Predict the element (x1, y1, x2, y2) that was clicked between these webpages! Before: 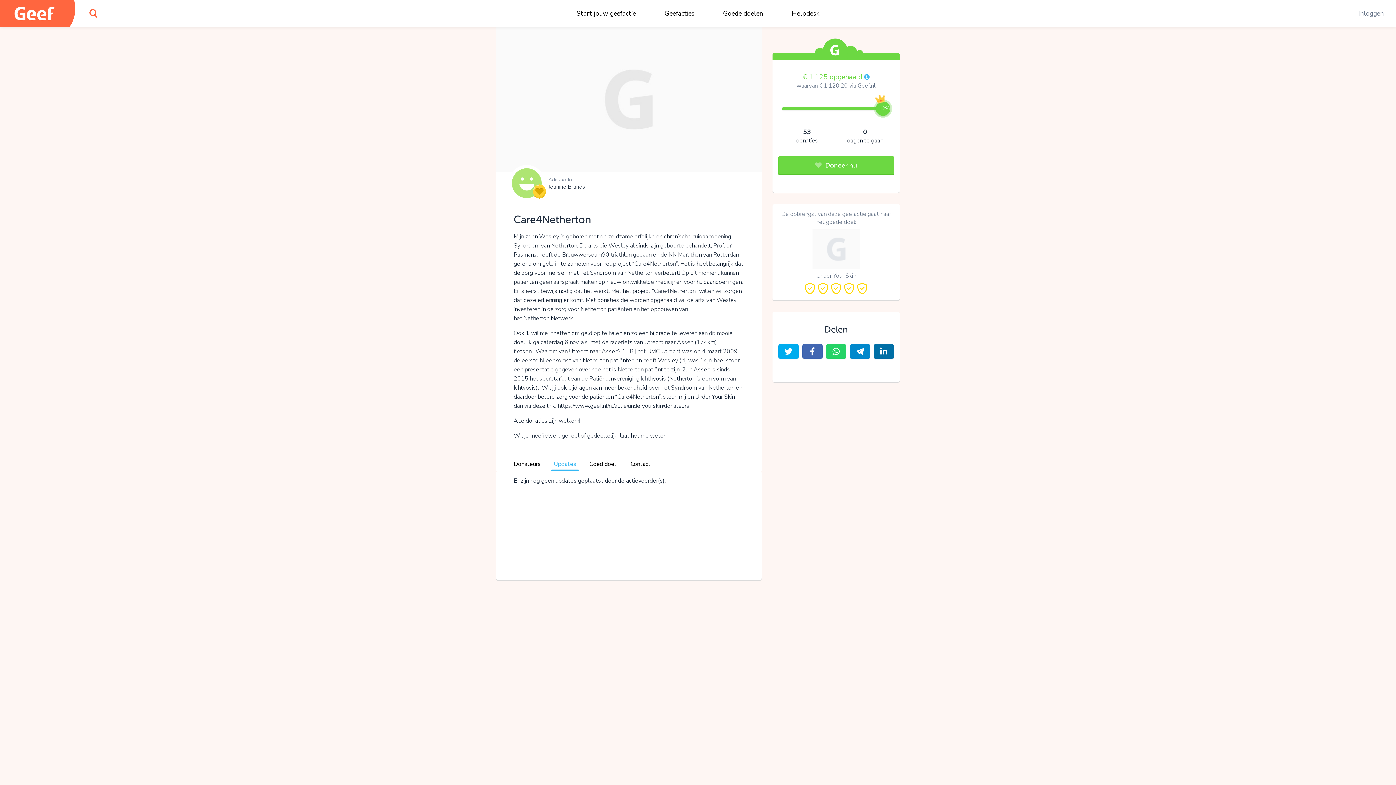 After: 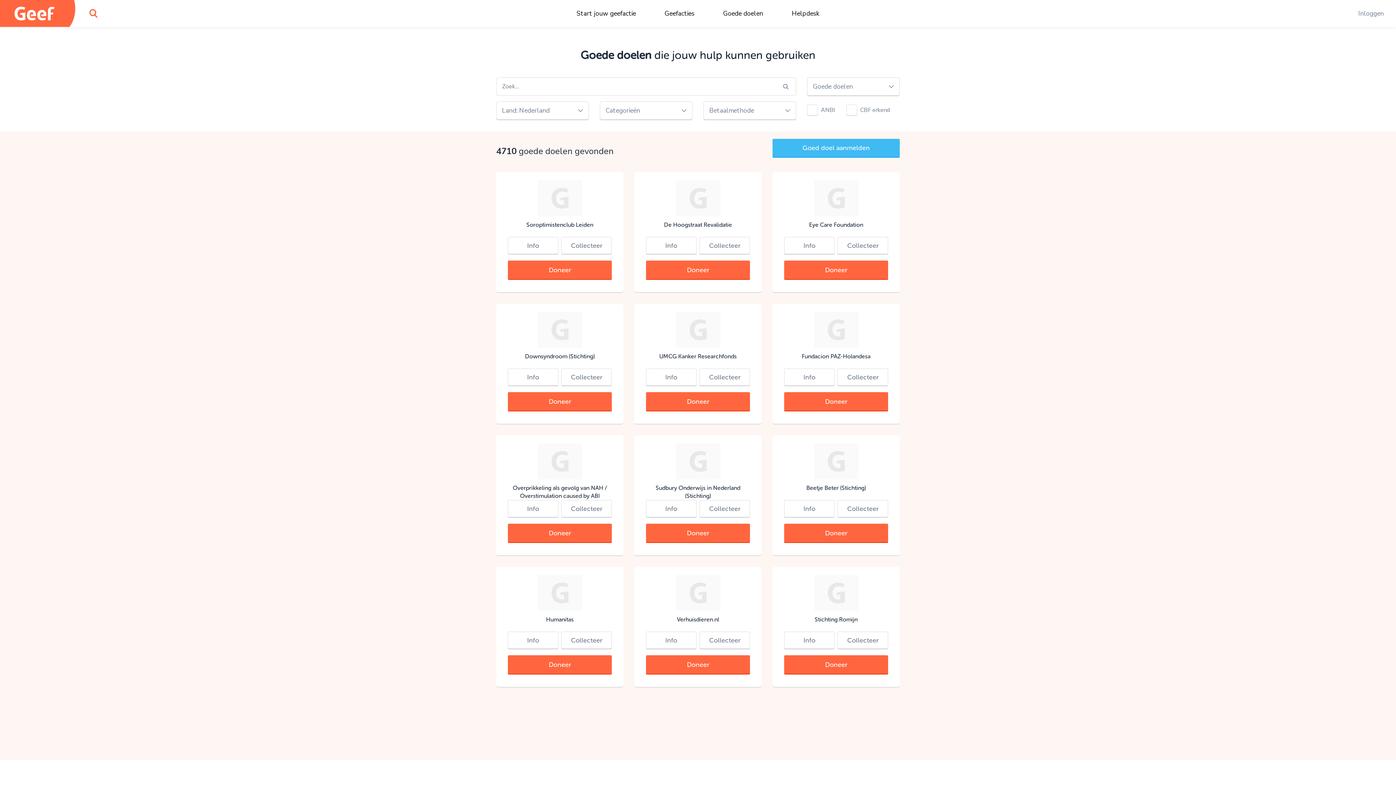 Action: label: Goede doelen bbox: (723, 9, 763, 17)